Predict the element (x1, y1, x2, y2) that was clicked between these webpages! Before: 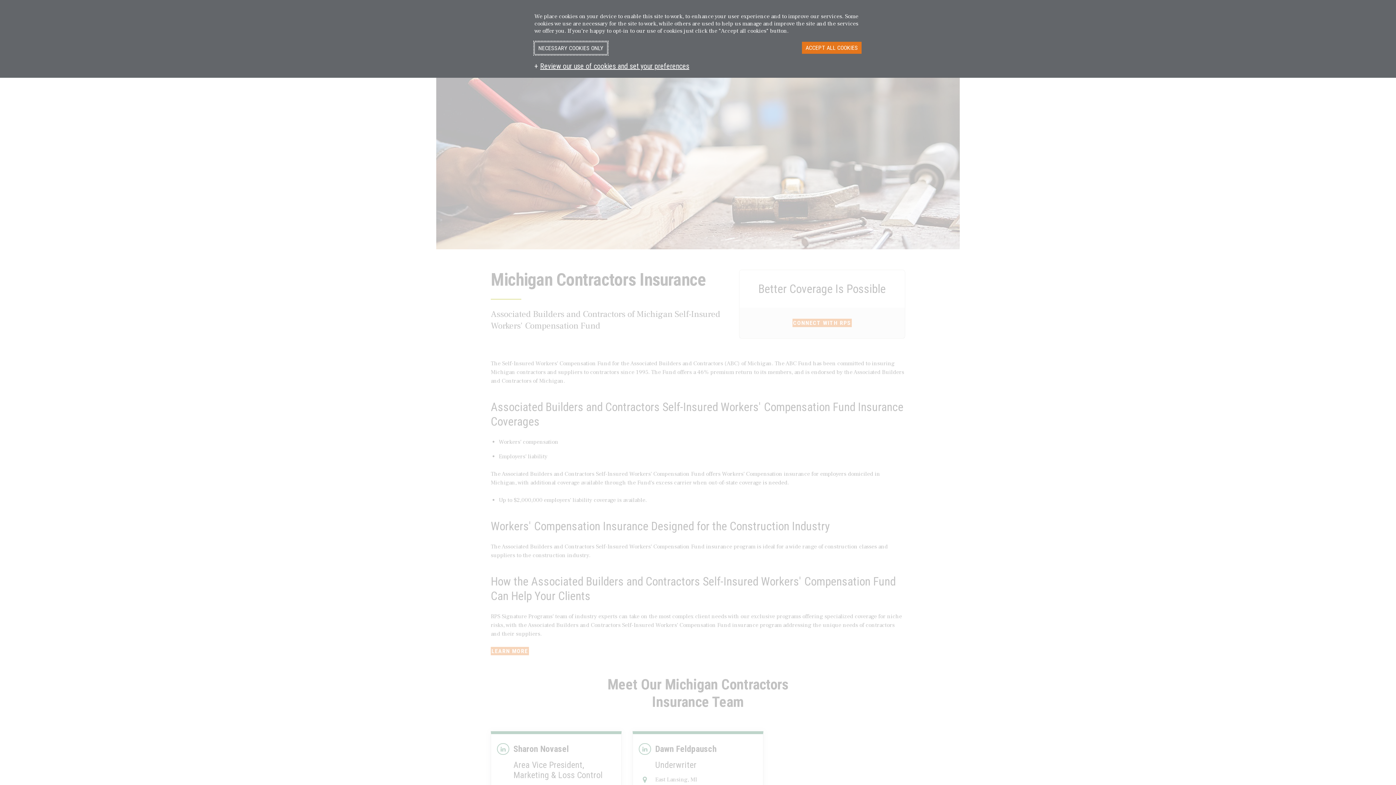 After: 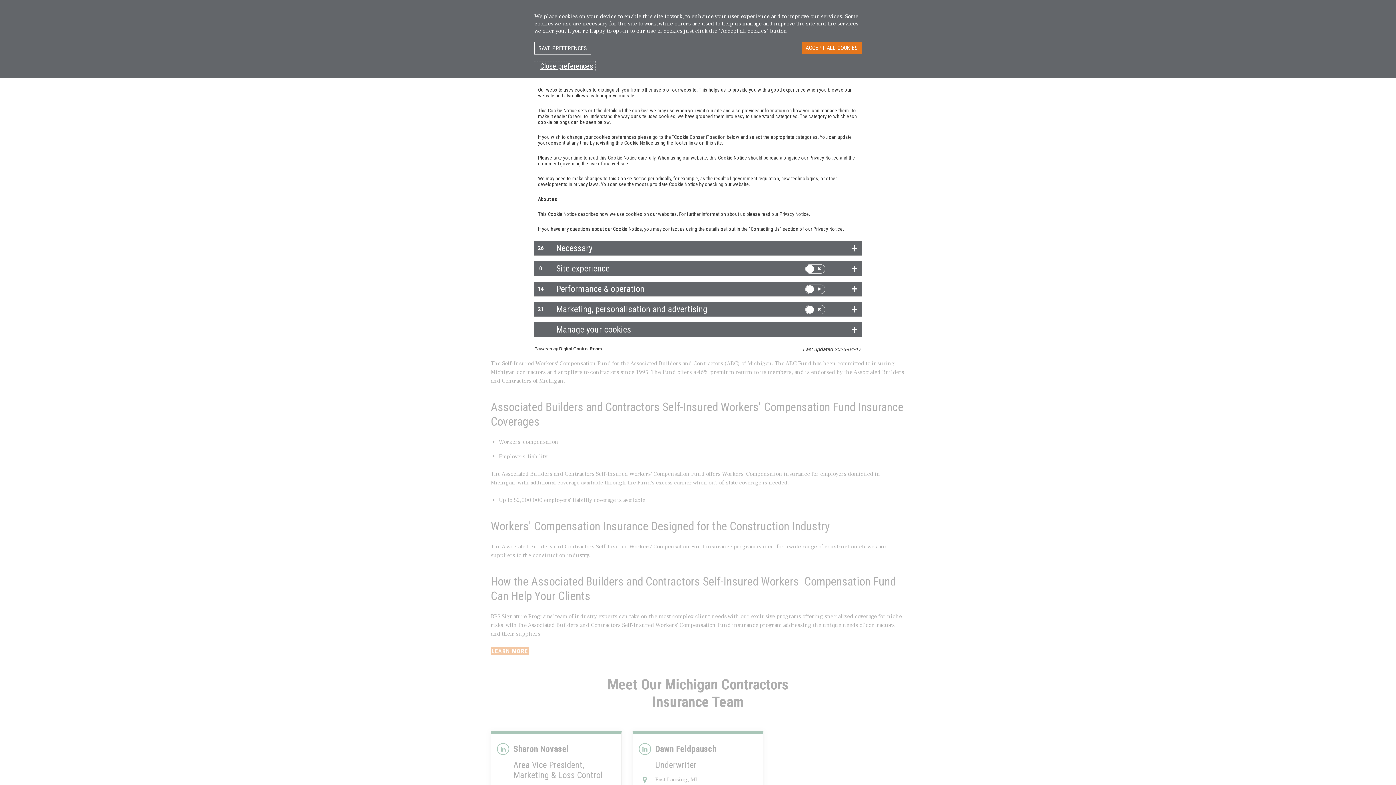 Action: bbox: (534, 61, 691, 70) label: Review our use of cookies and set your preferences